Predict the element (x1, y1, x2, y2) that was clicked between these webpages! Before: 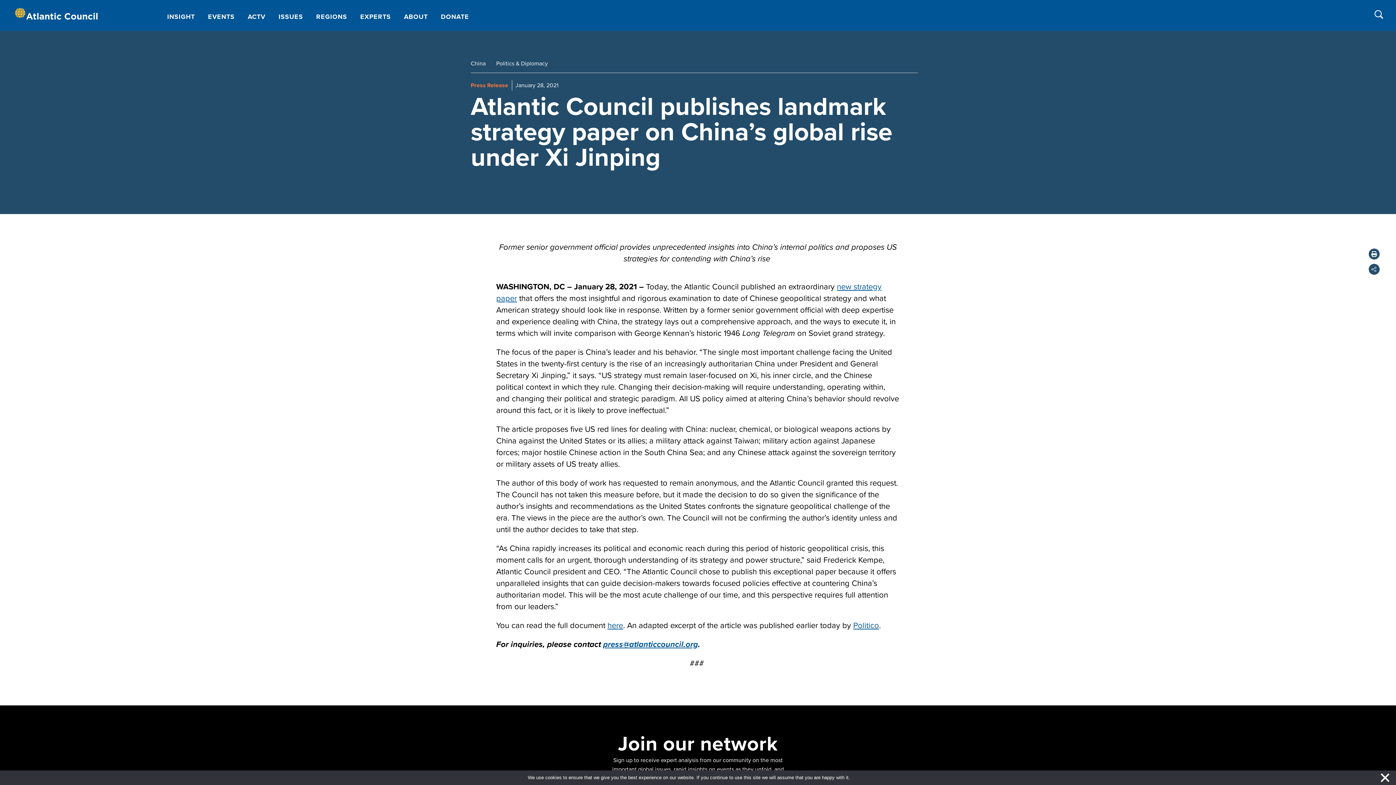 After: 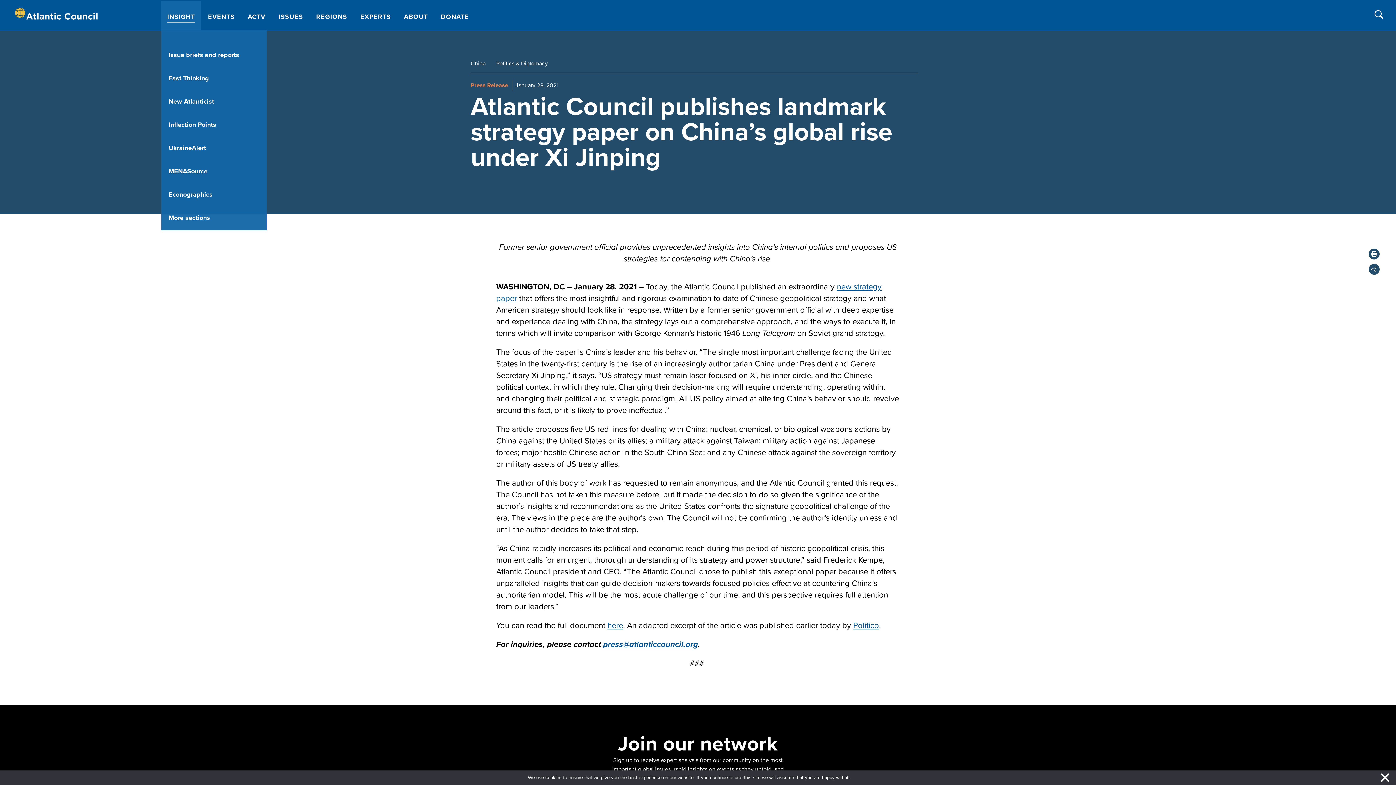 Action: label: INSIGHT bbox: (161, 1, 200, 29)